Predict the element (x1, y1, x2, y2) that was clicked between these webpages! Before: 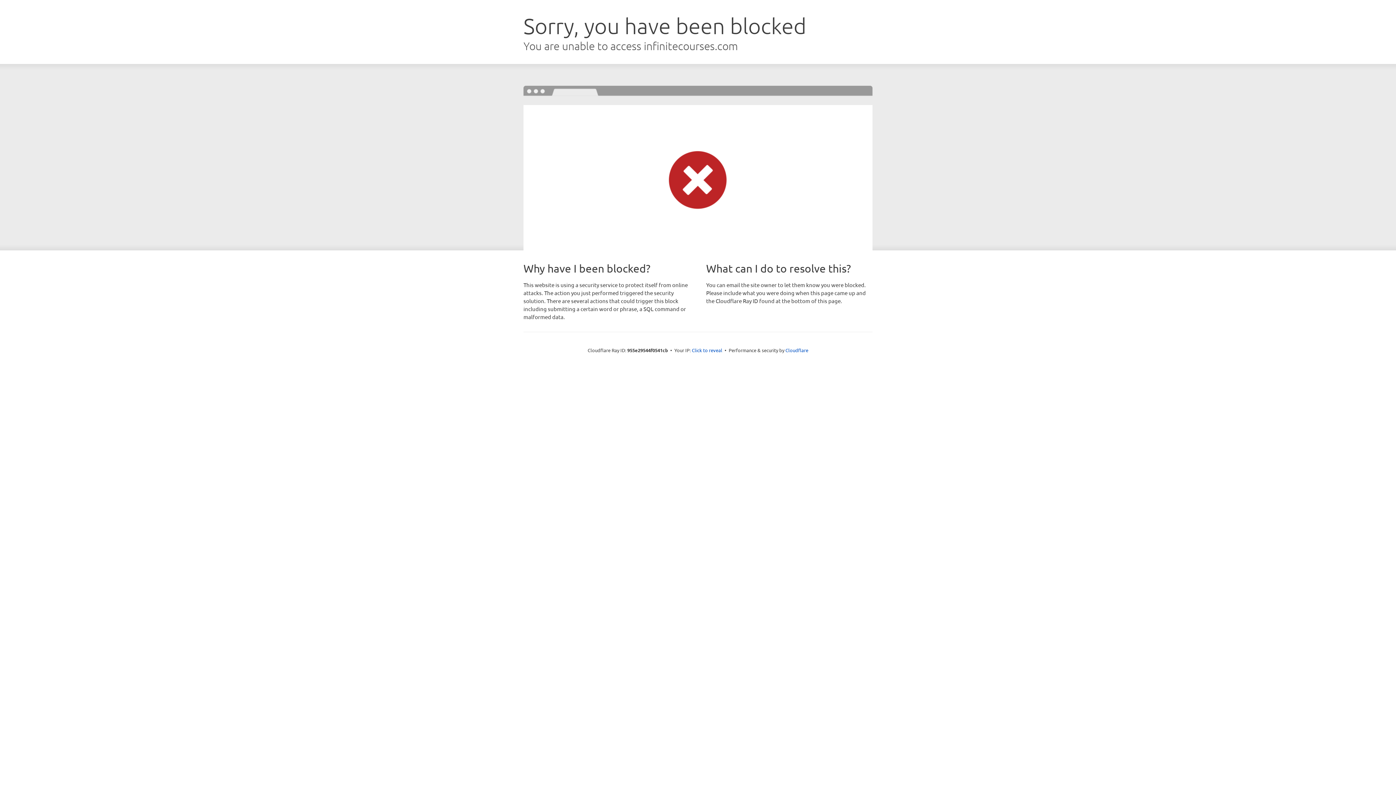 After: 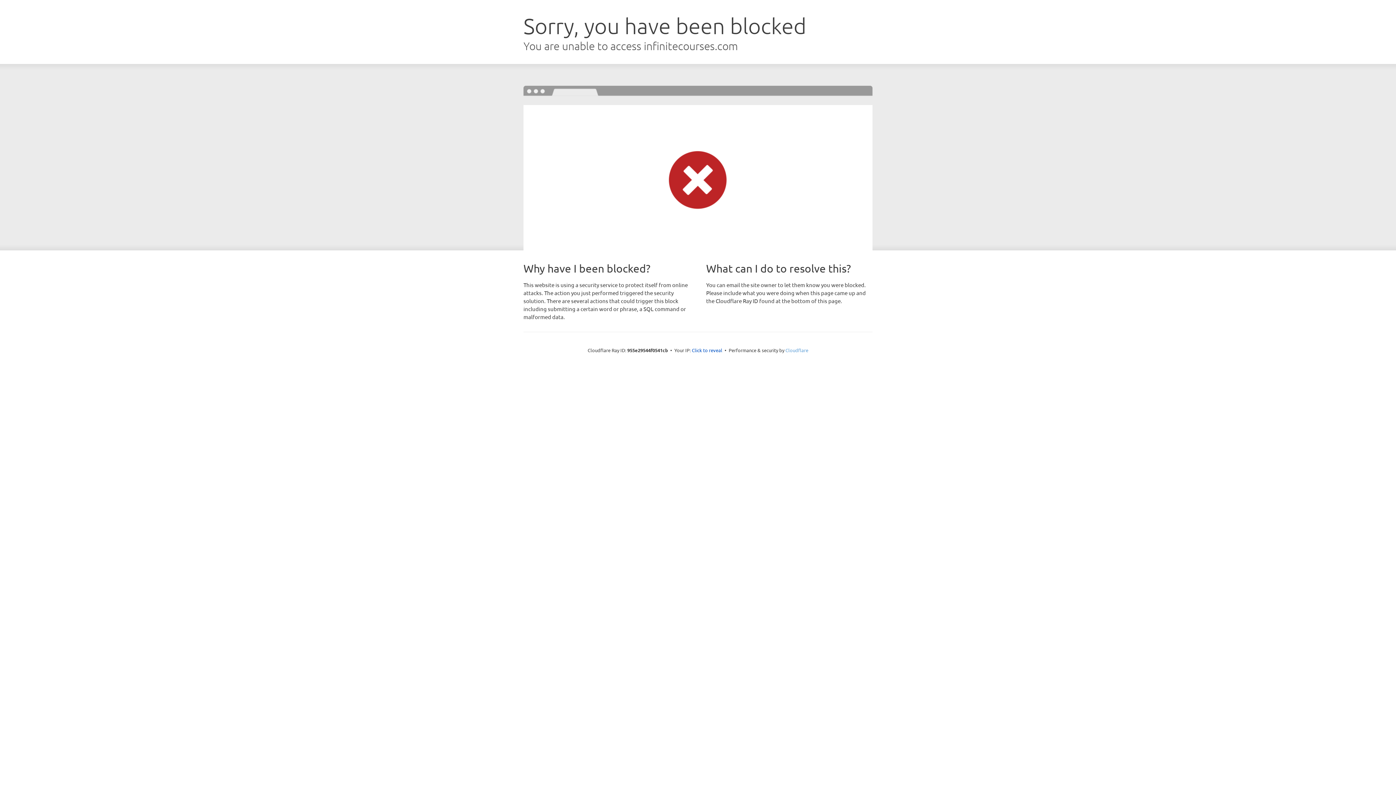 Action: label: Cloudflare bbox: (785, 347, 808, 353)